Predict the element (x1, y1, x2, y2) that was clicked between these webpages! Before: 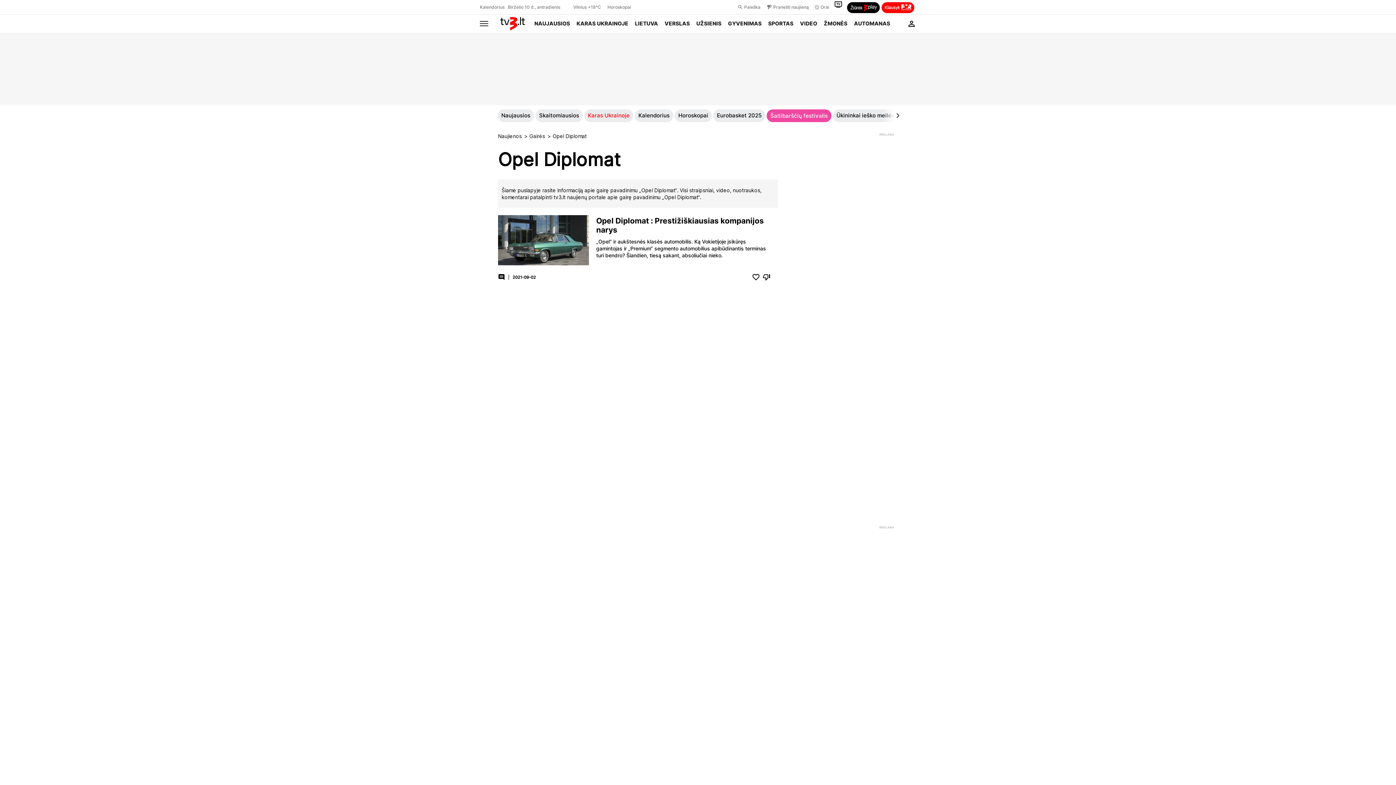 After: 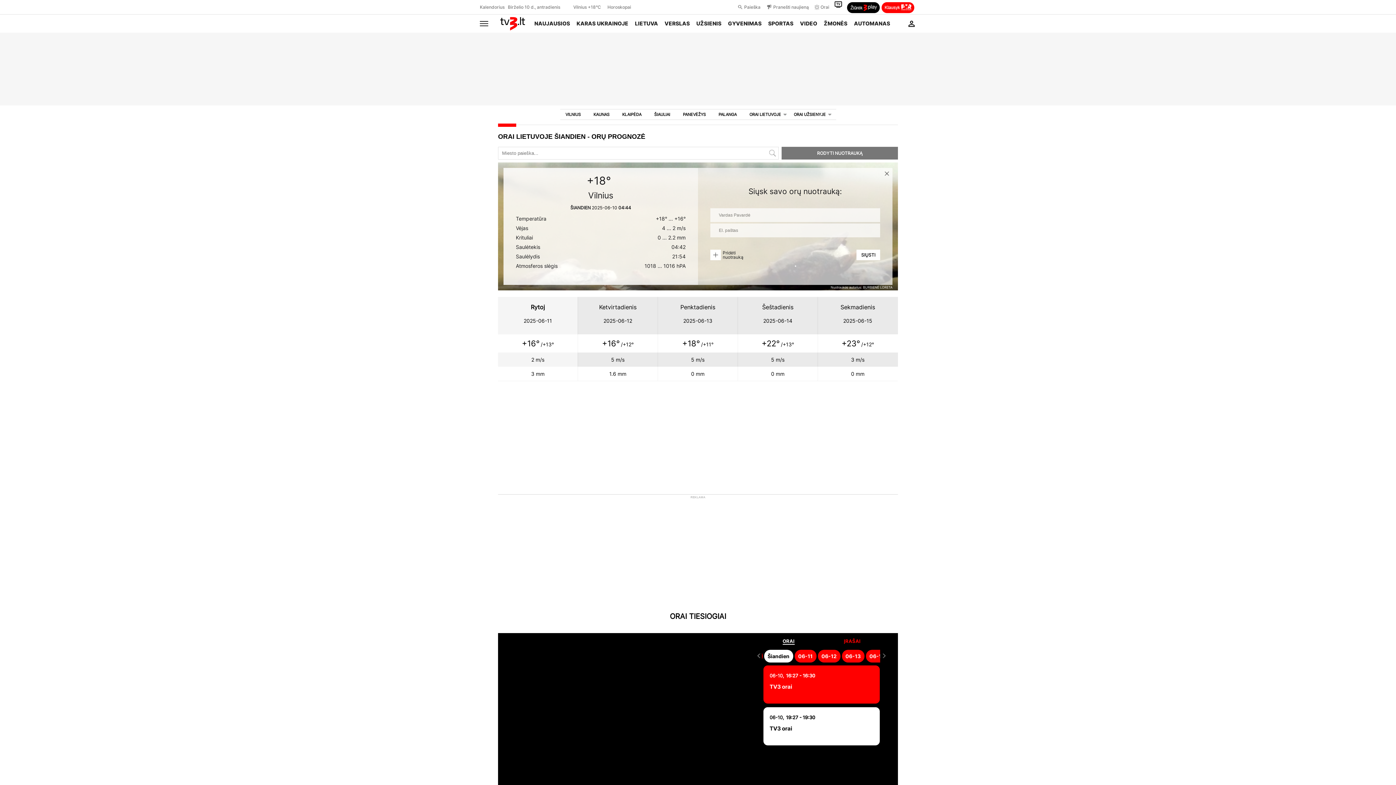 Action: bbox: (814, 0, 829, 14) label: Orai